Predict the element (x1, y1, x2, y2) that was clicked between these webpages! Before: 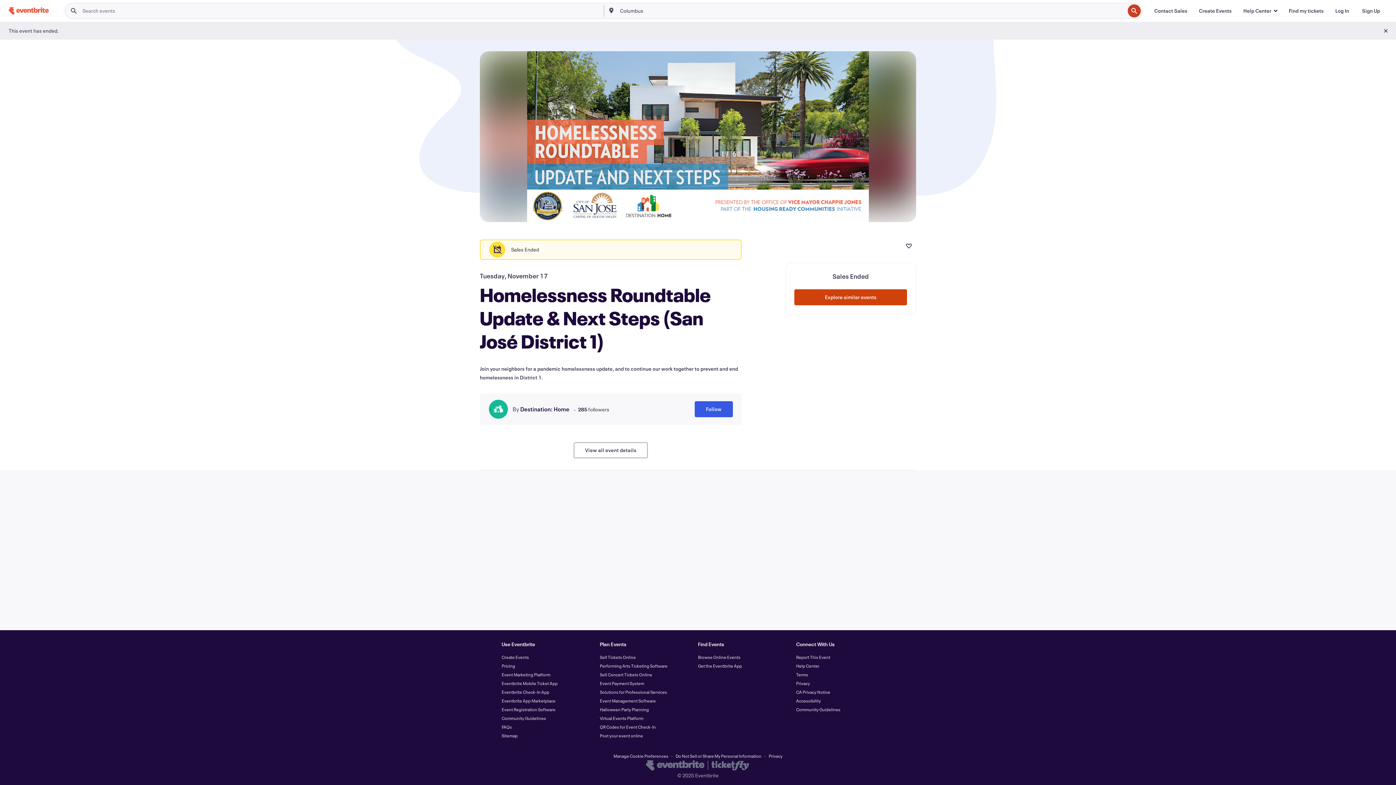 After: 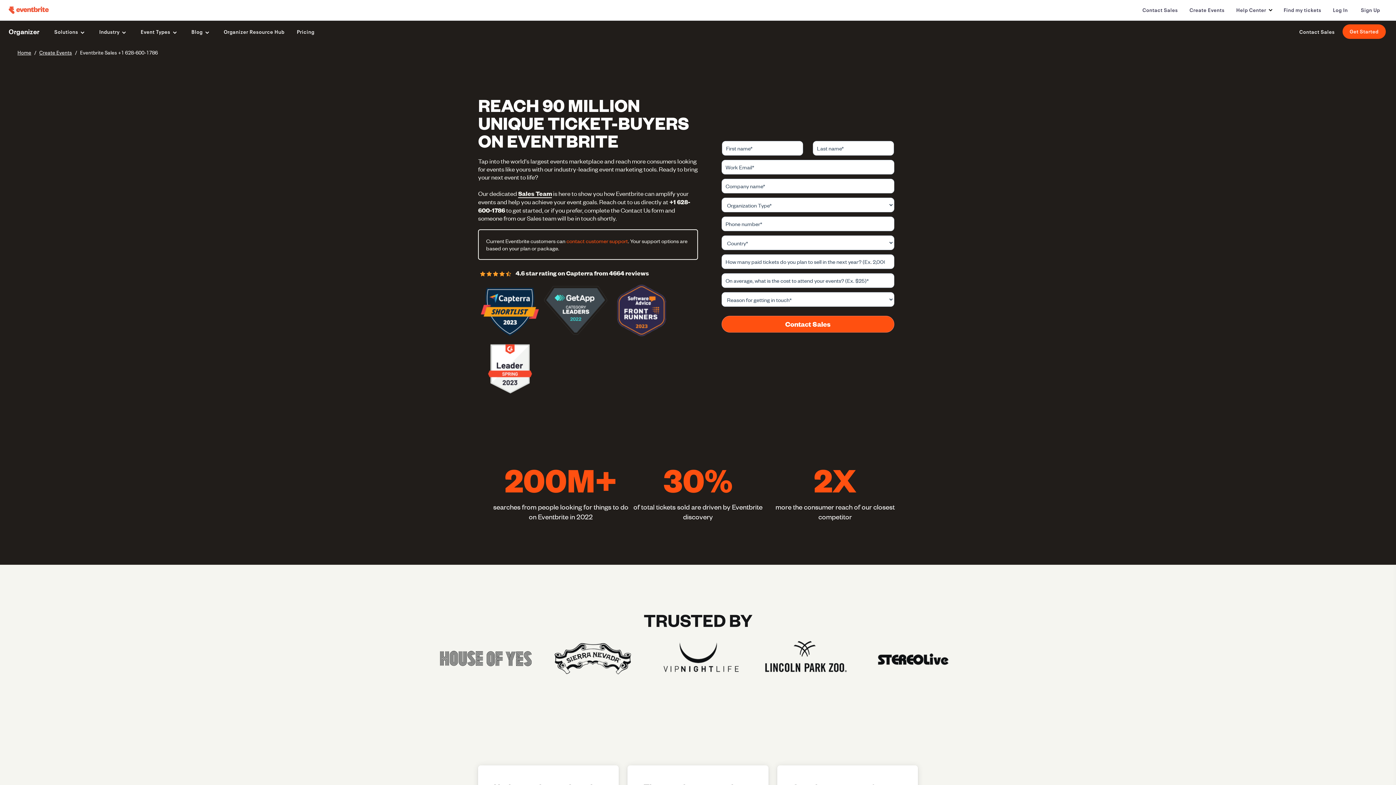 Action: bbox: (1148, 3, 1193, 18) label: Contact Sales